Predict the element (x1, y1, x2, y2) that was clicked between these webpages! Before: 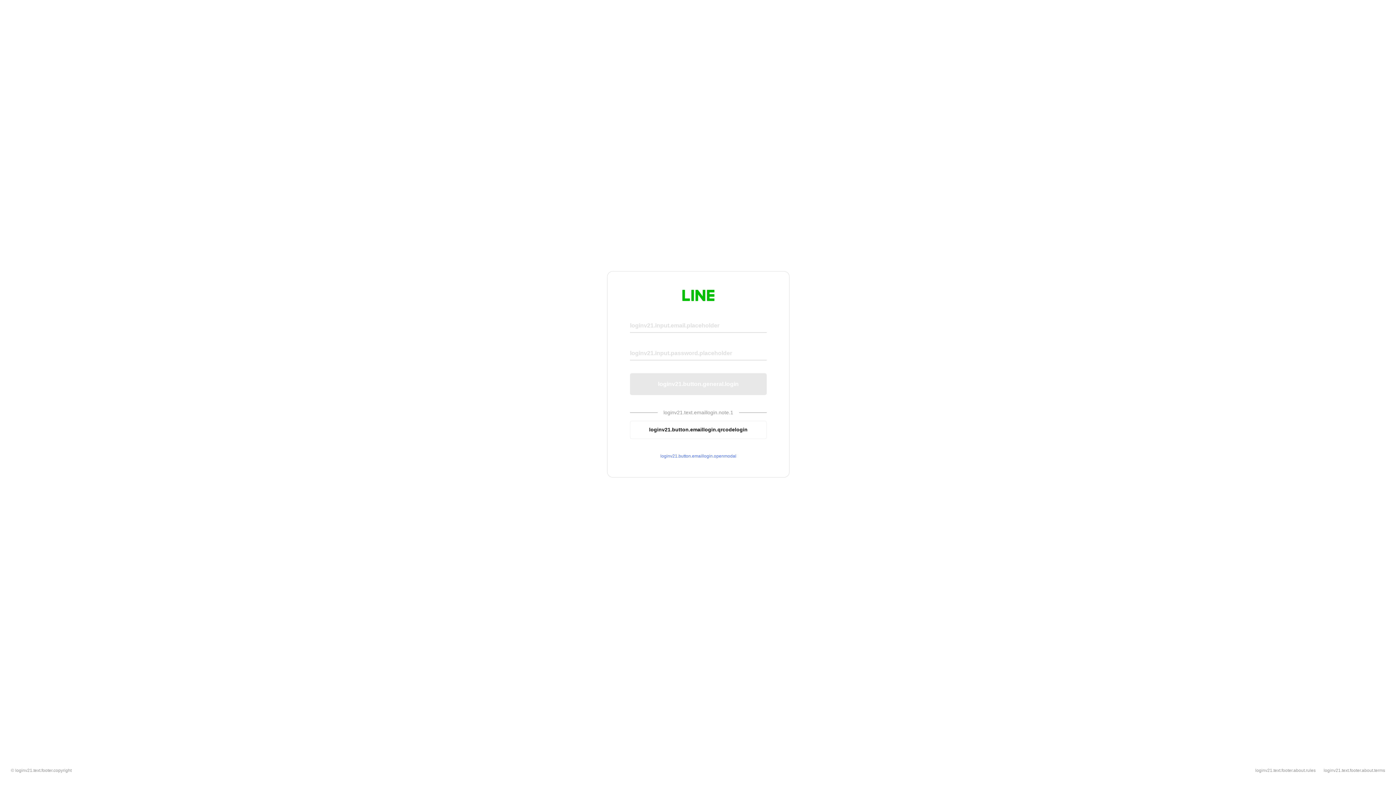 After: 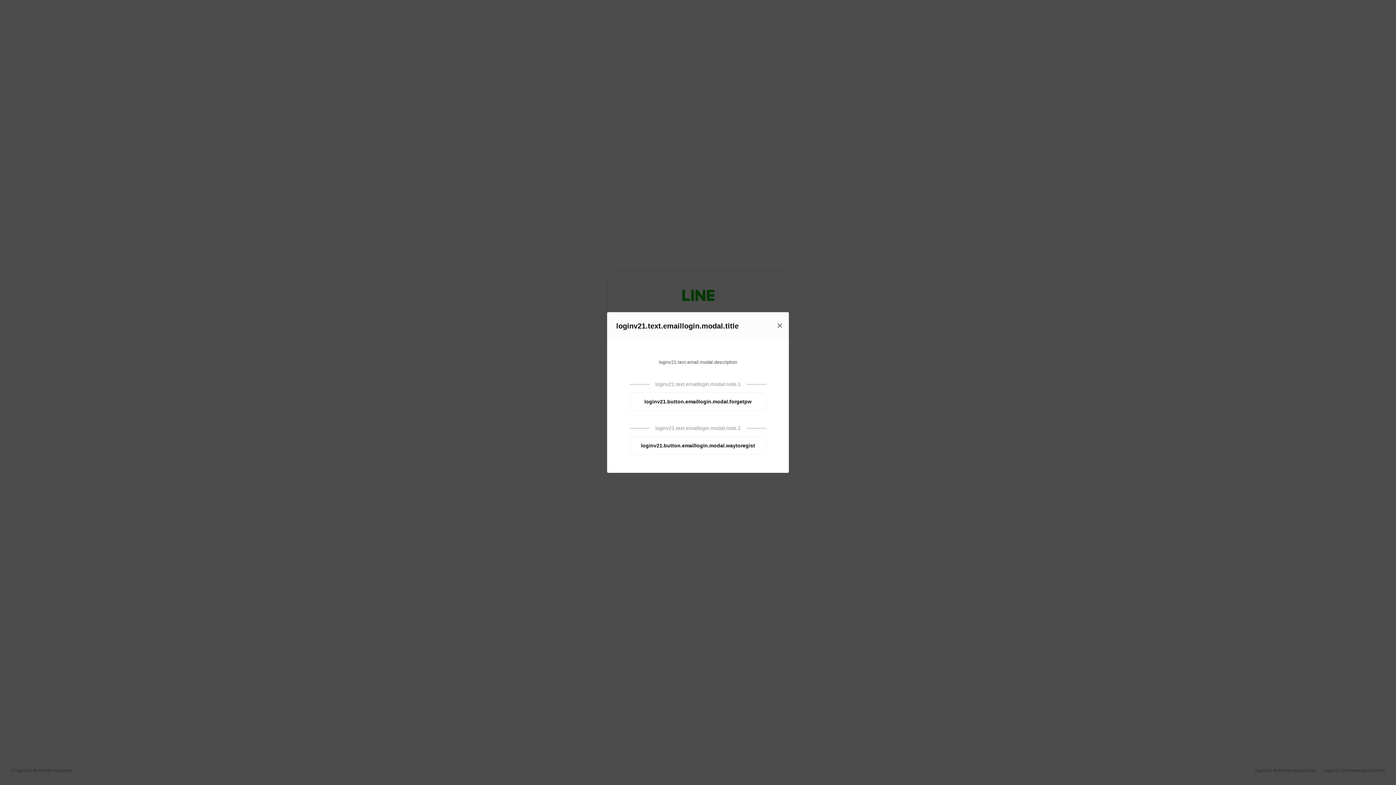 Action: label: loginv21.button.emaillogin.openmodal bbox: (630, 453, 766, 459)